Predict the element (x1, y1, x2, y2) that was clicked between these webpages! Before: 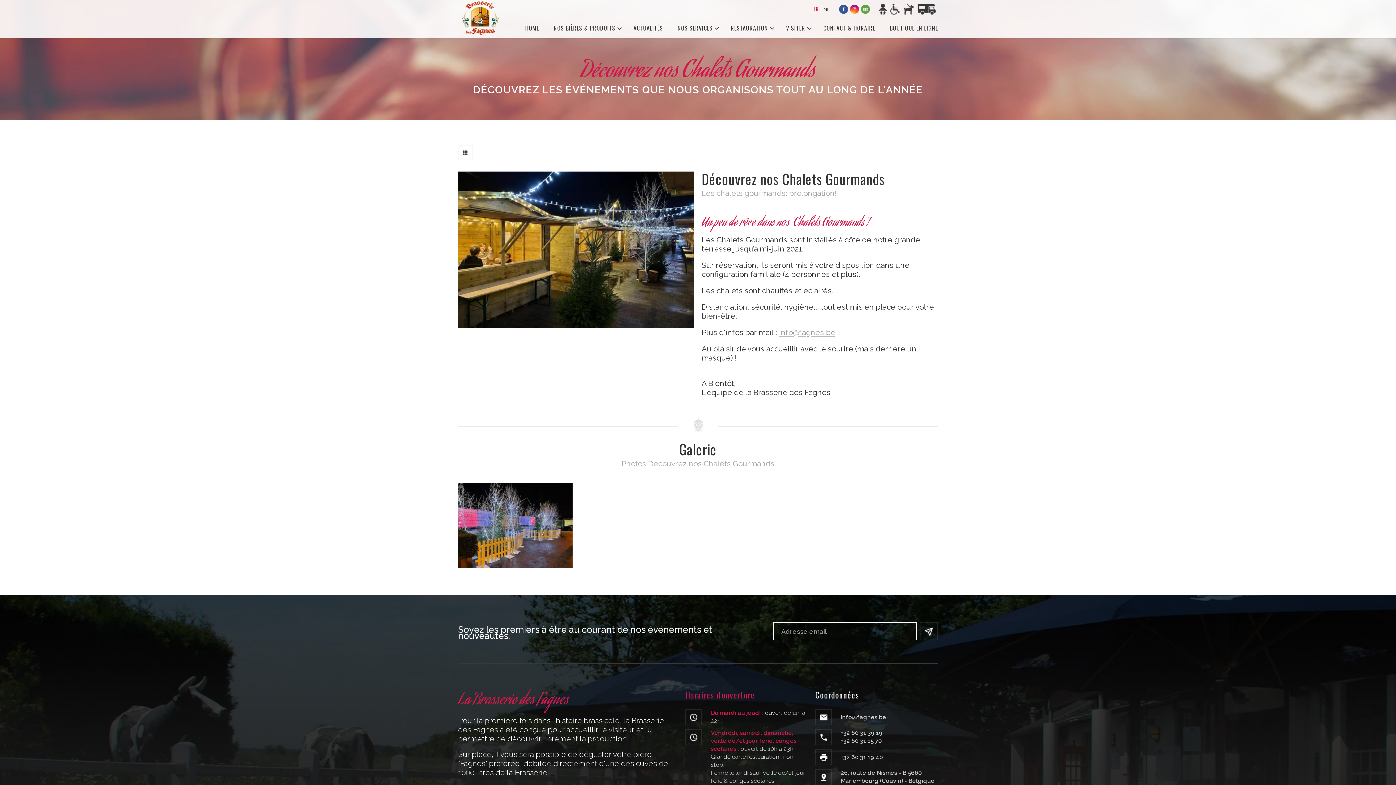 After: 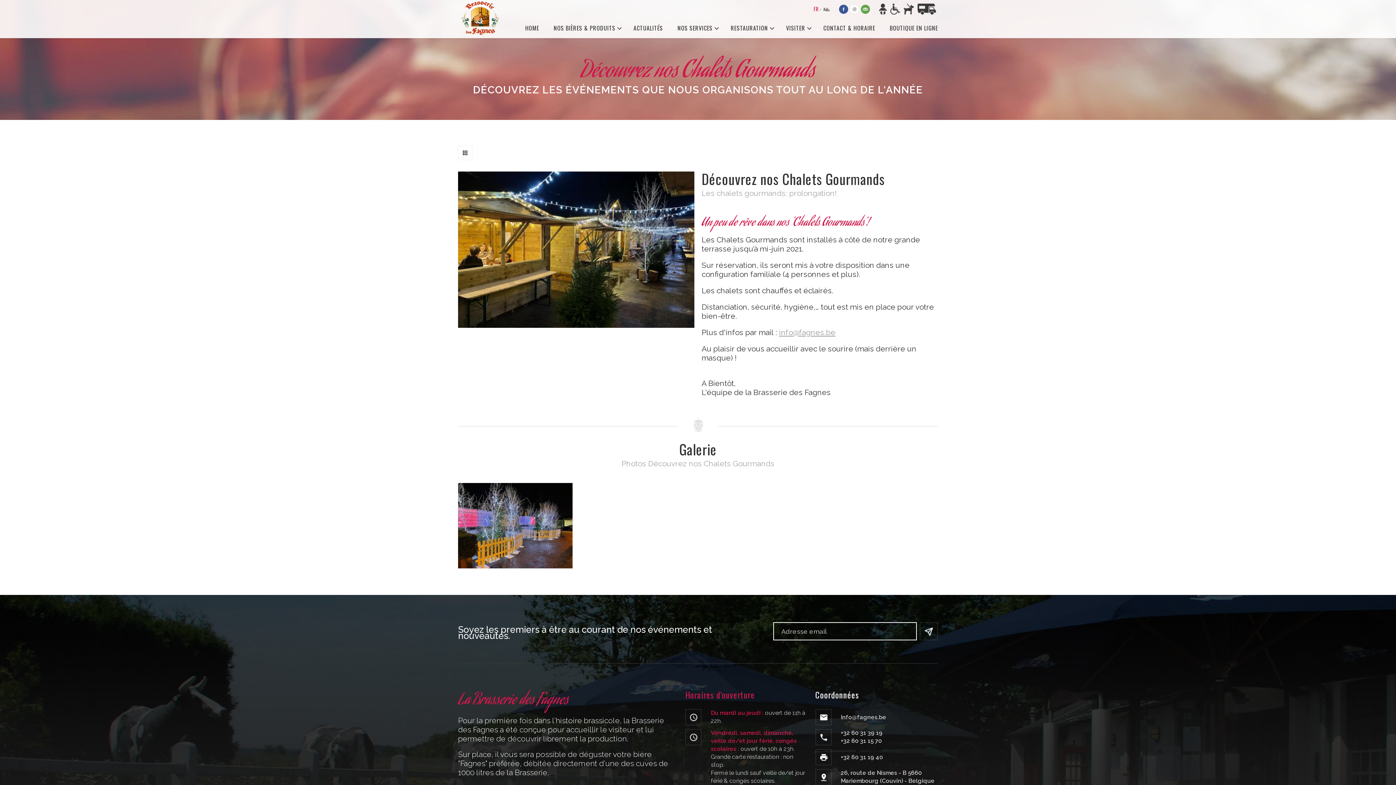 Action: bbox: (850, 4, 859, 13)